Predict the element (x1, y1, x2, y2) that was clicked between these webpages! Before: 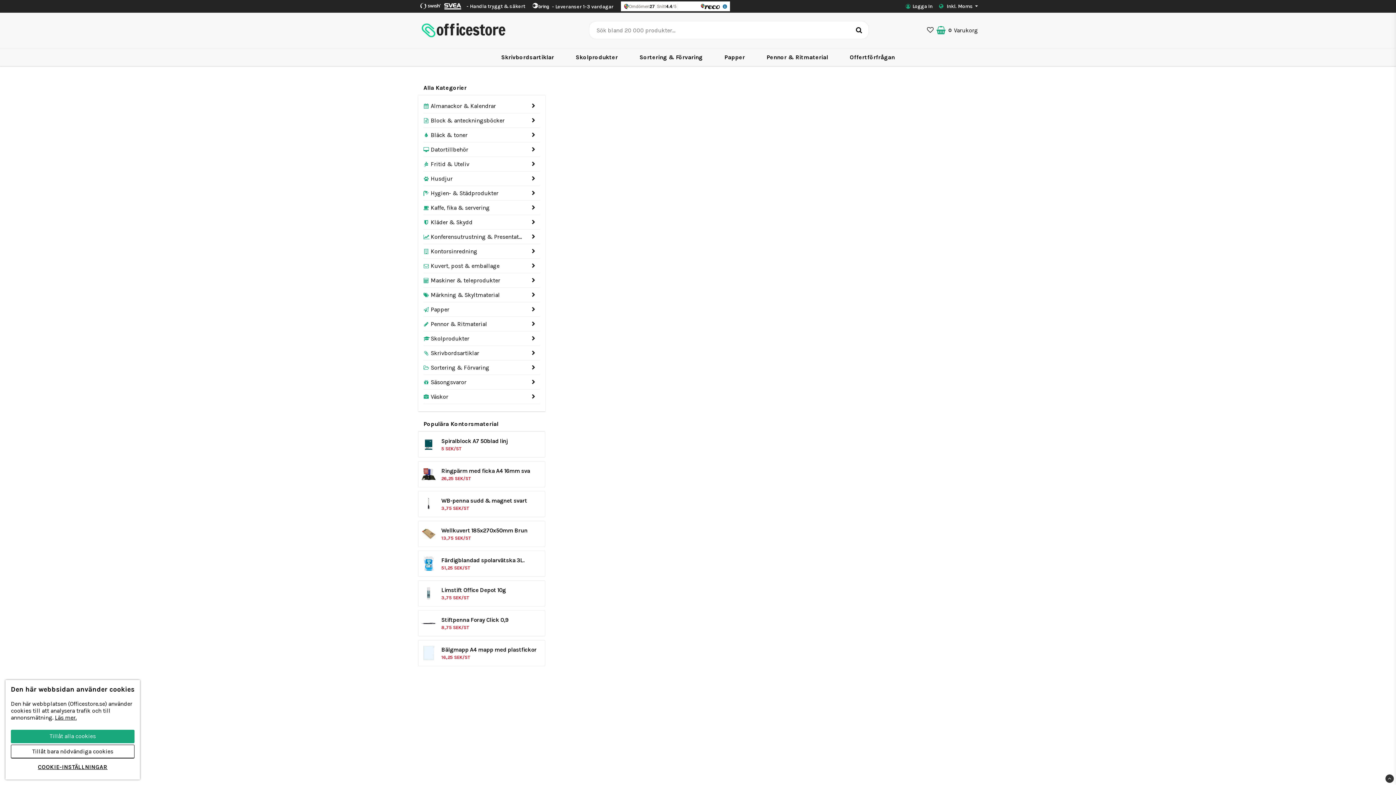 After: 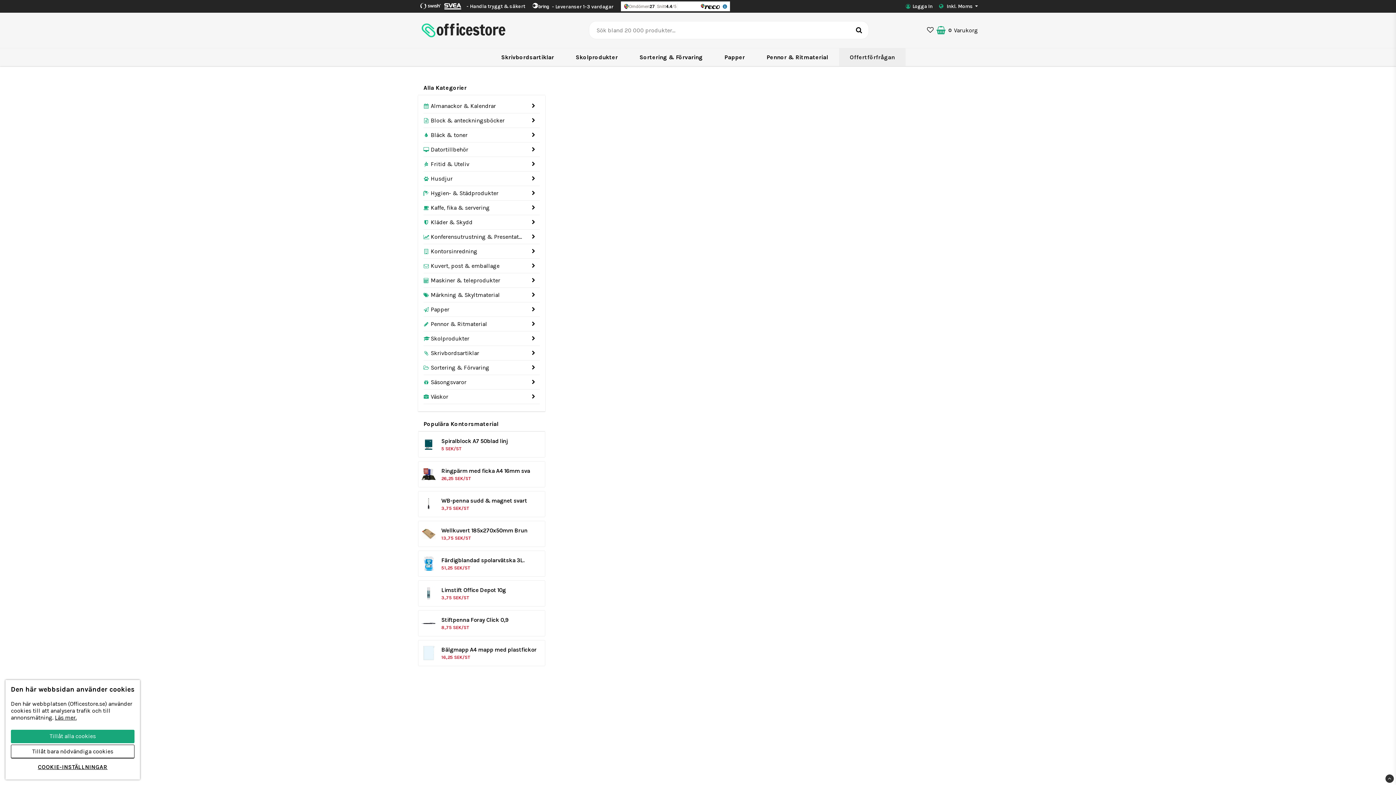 Action: bbox: (839, 48, 905, 66) label: Offertförfrågan